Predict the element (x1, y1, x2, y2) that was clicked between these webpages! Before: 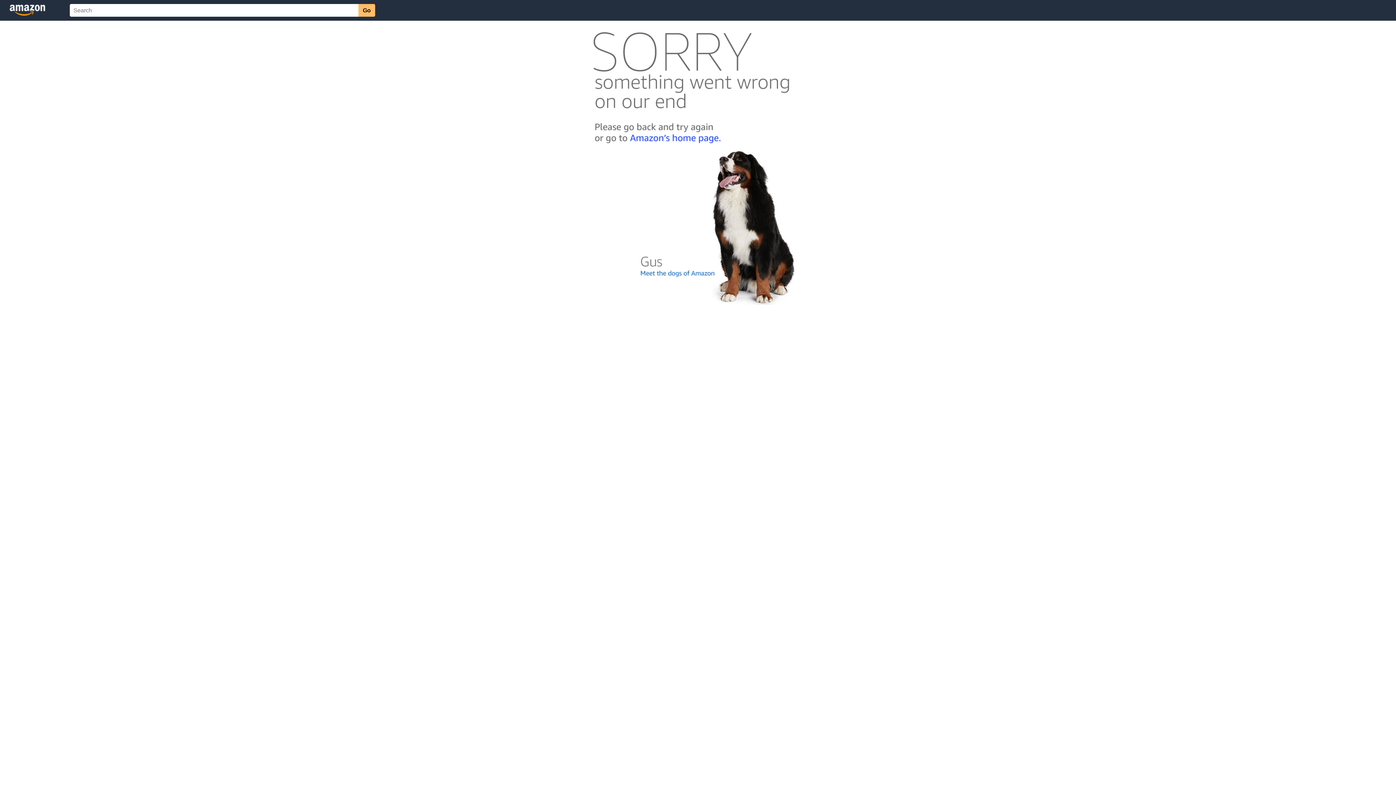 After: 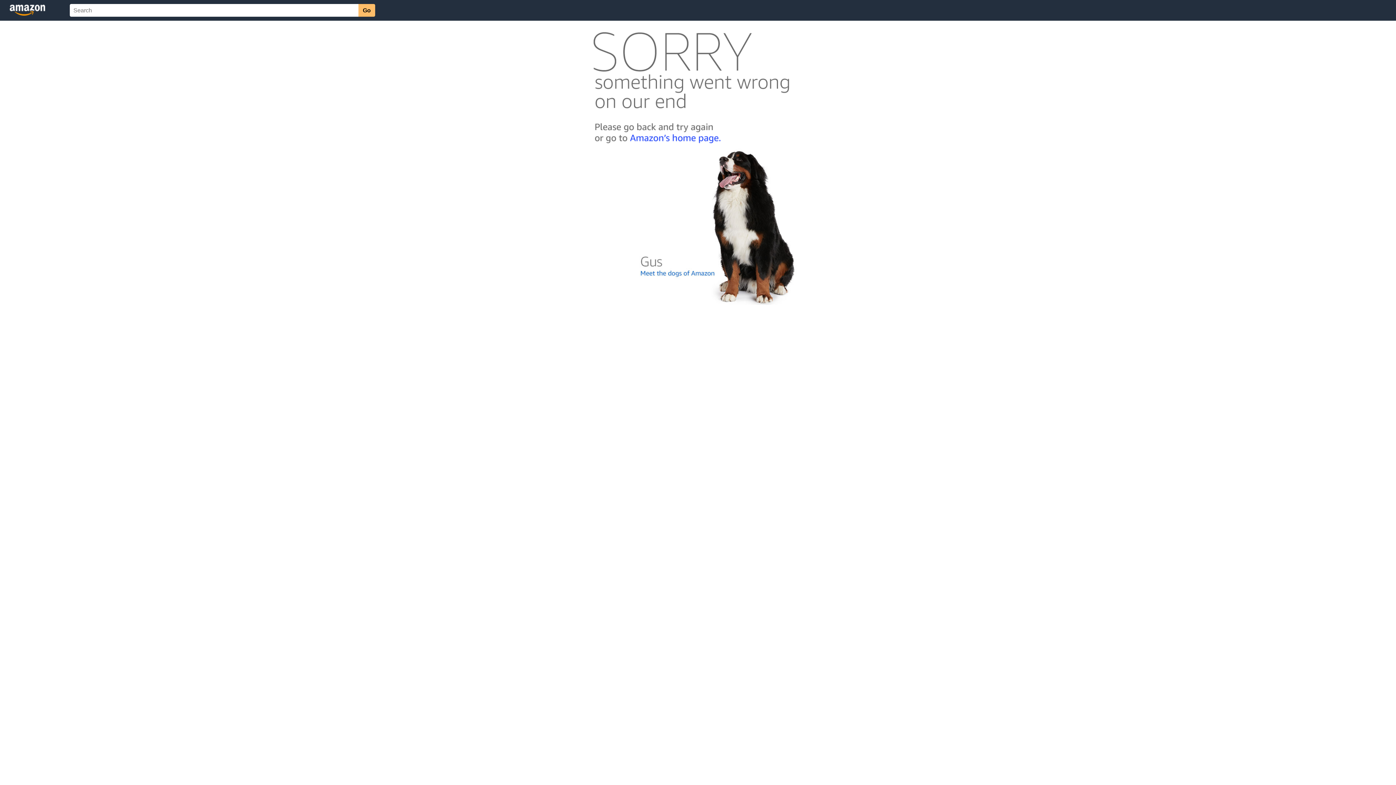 Action: bbox: (592, 300, 803, 306)